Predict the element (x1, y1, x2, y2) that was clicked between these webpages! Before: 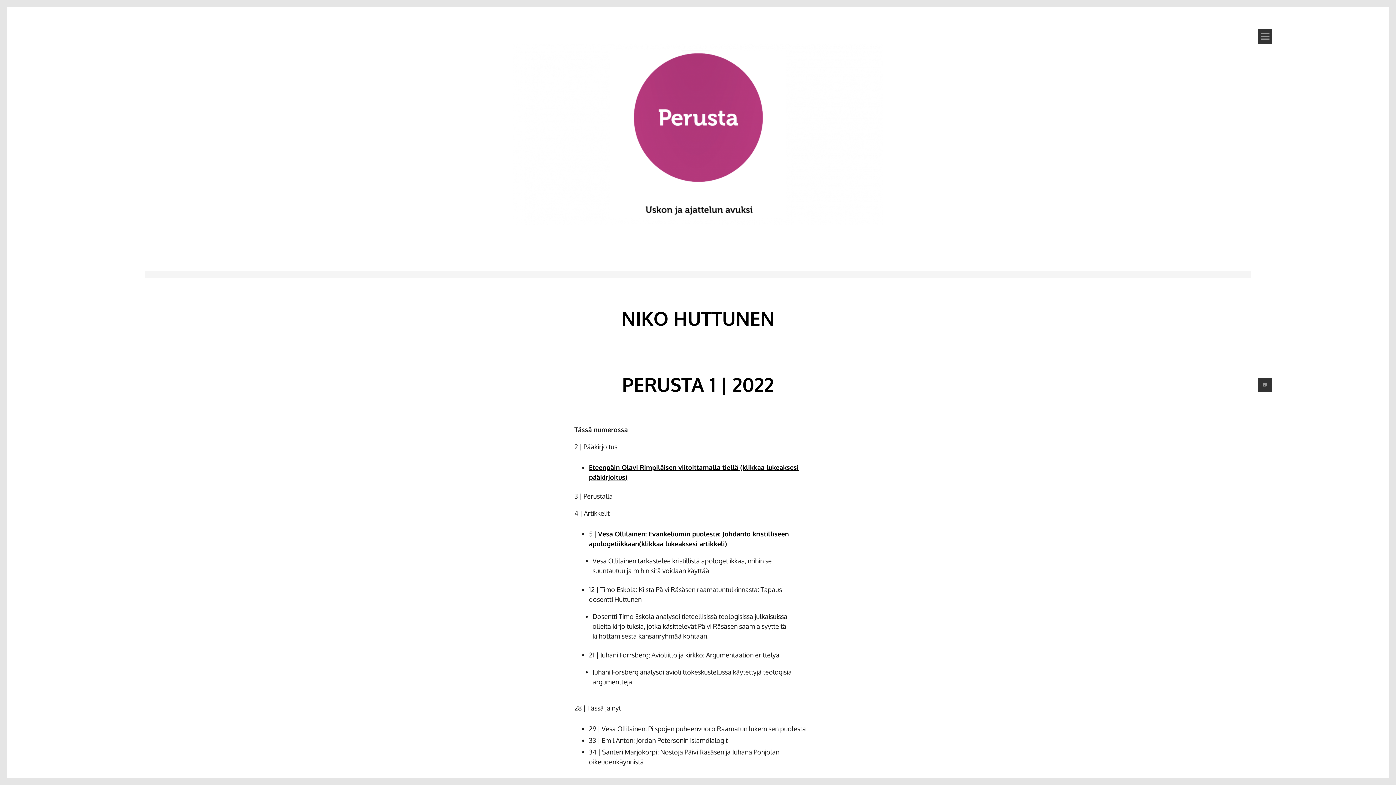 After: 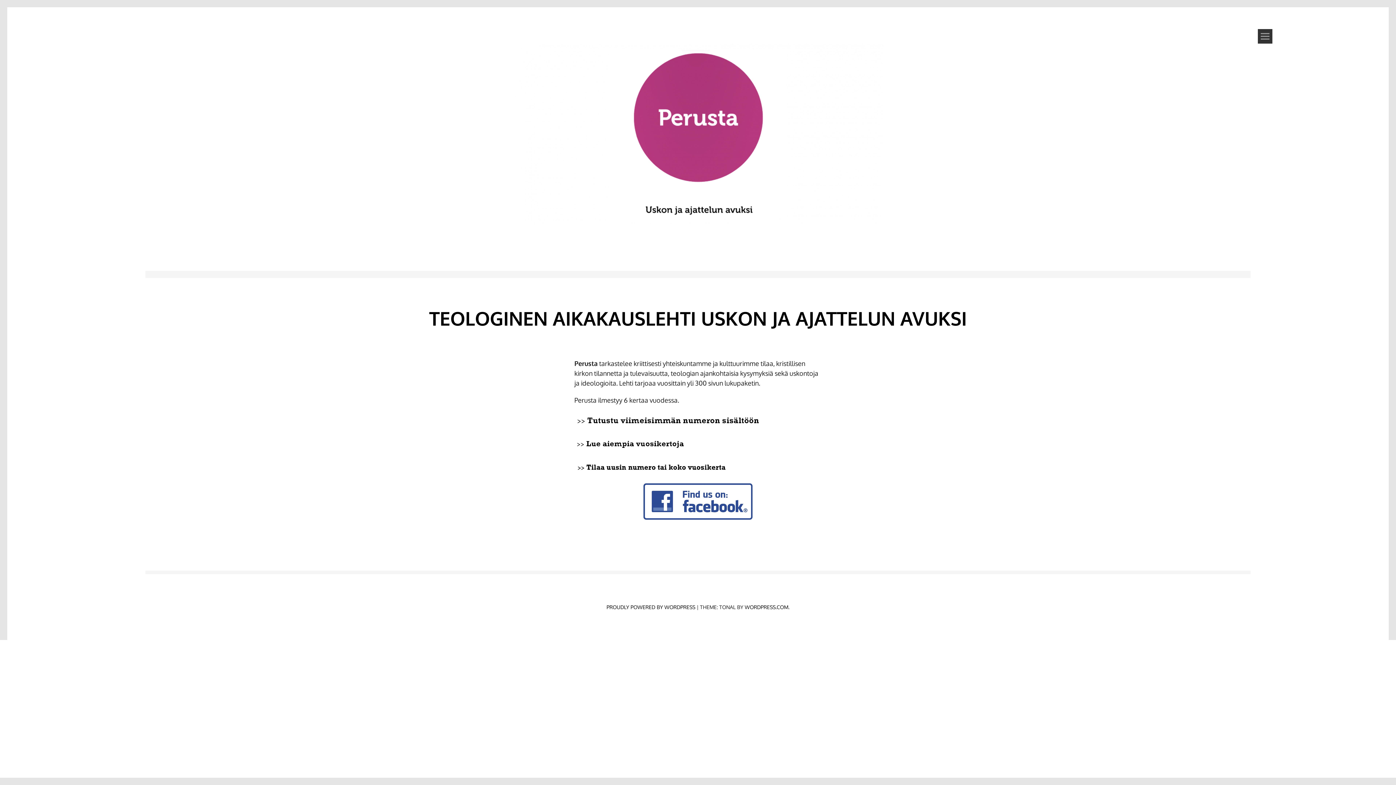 Action: bbox: (512, 218, 883, 226)